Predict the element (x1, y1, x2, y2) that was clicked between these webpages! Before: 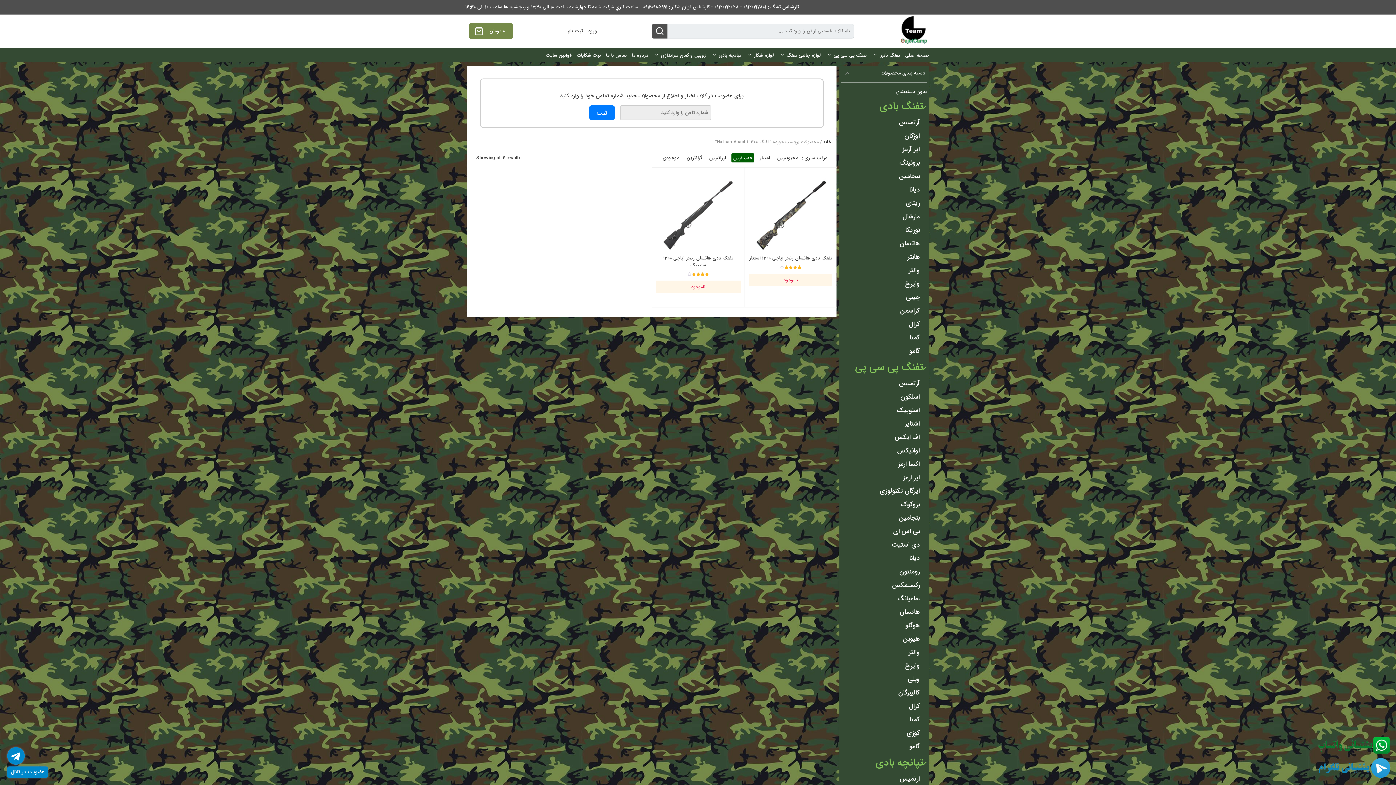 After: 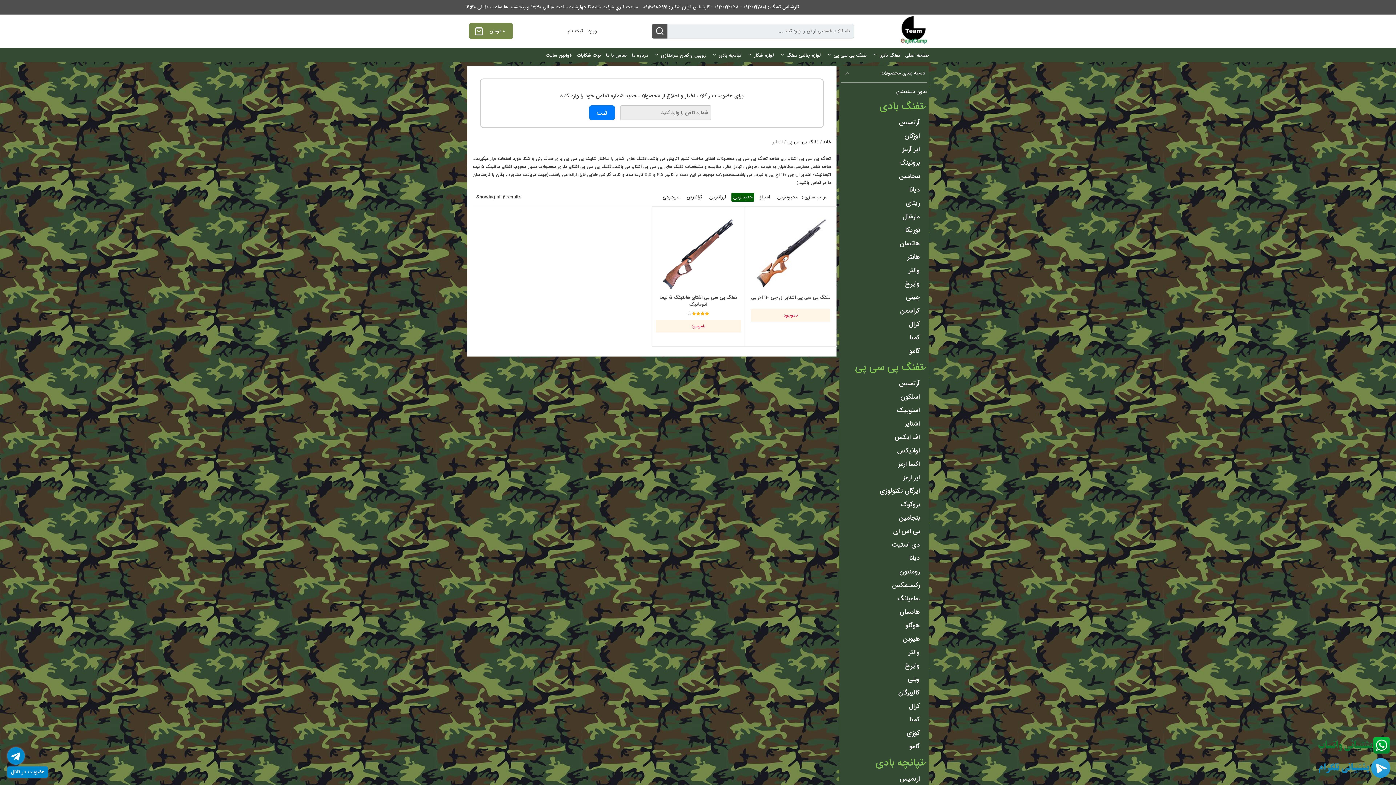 Action: bbox: (905, 417, 920, 430) label: اشتایر